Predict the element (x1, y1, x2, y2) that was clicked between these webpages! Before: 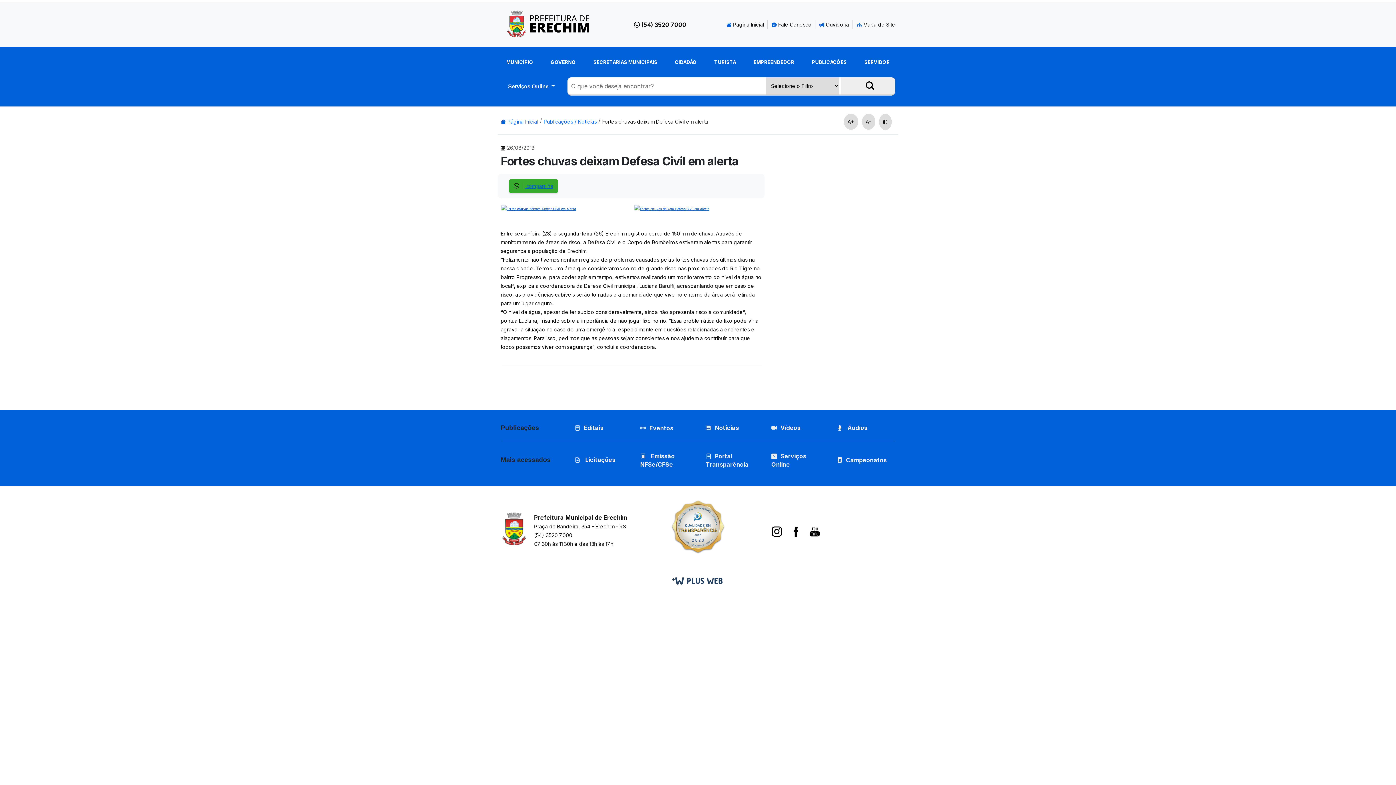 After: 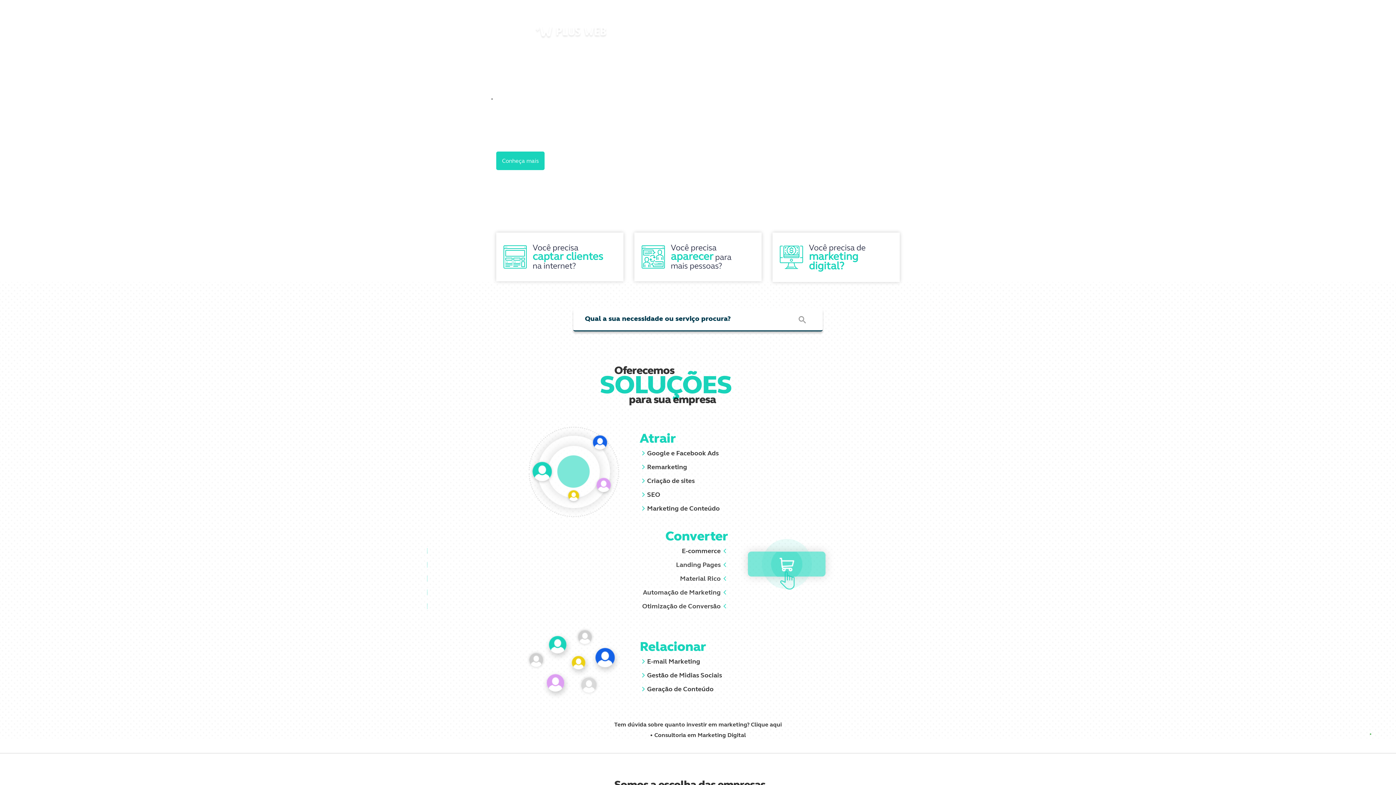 Action: bbox: (498, 575, 898, 587)